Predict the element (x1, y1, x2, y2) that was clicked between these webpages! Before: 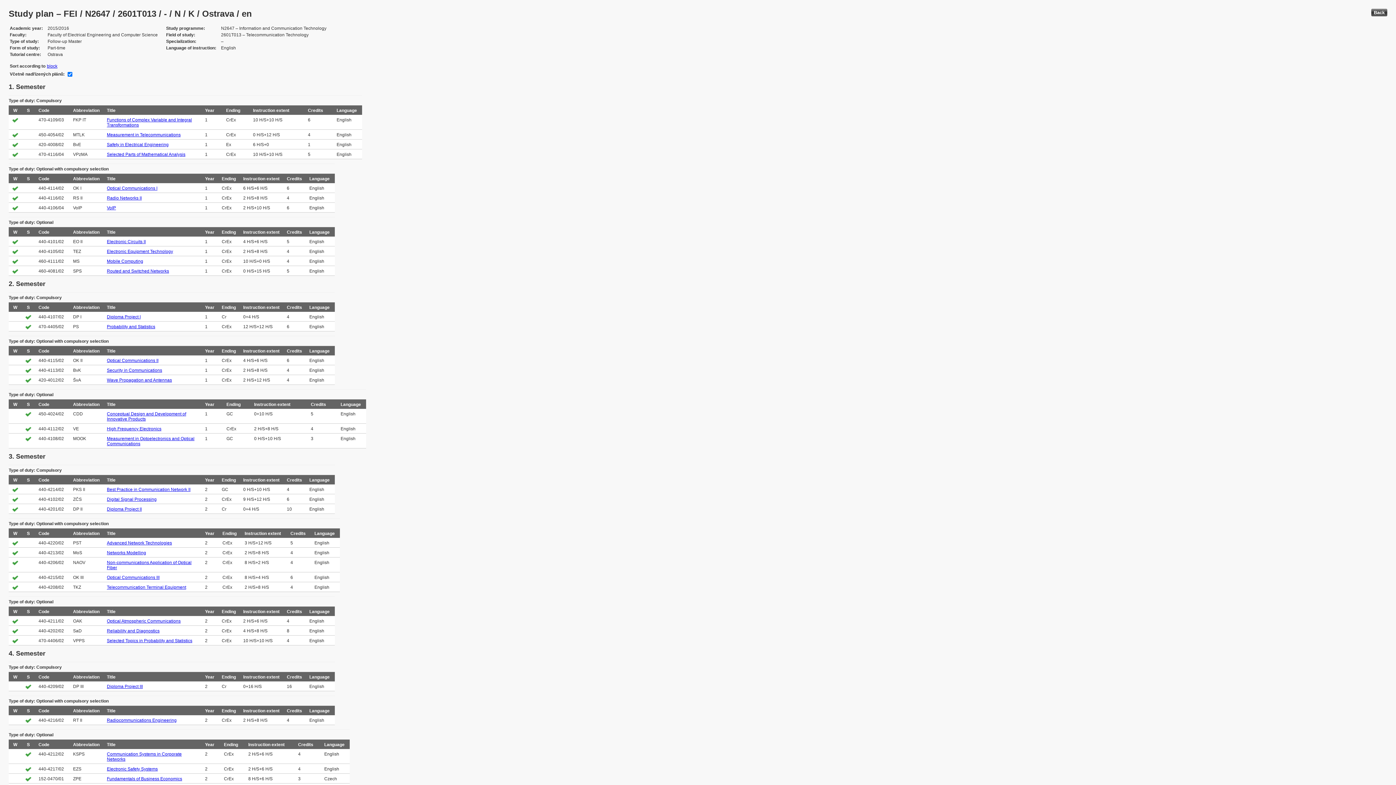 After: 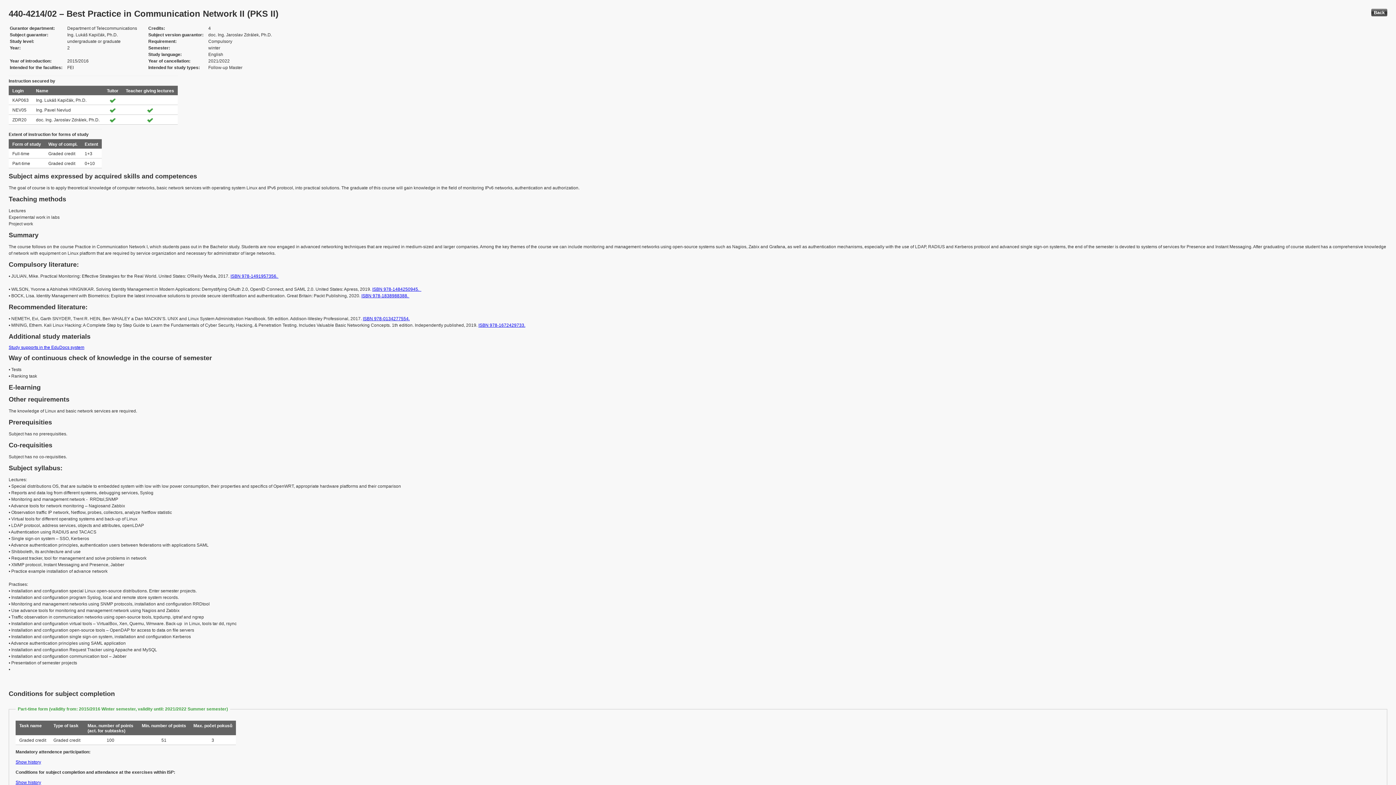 Action: bbox: (106, 487, 190, 492) label: Best Practice in Communication Network II